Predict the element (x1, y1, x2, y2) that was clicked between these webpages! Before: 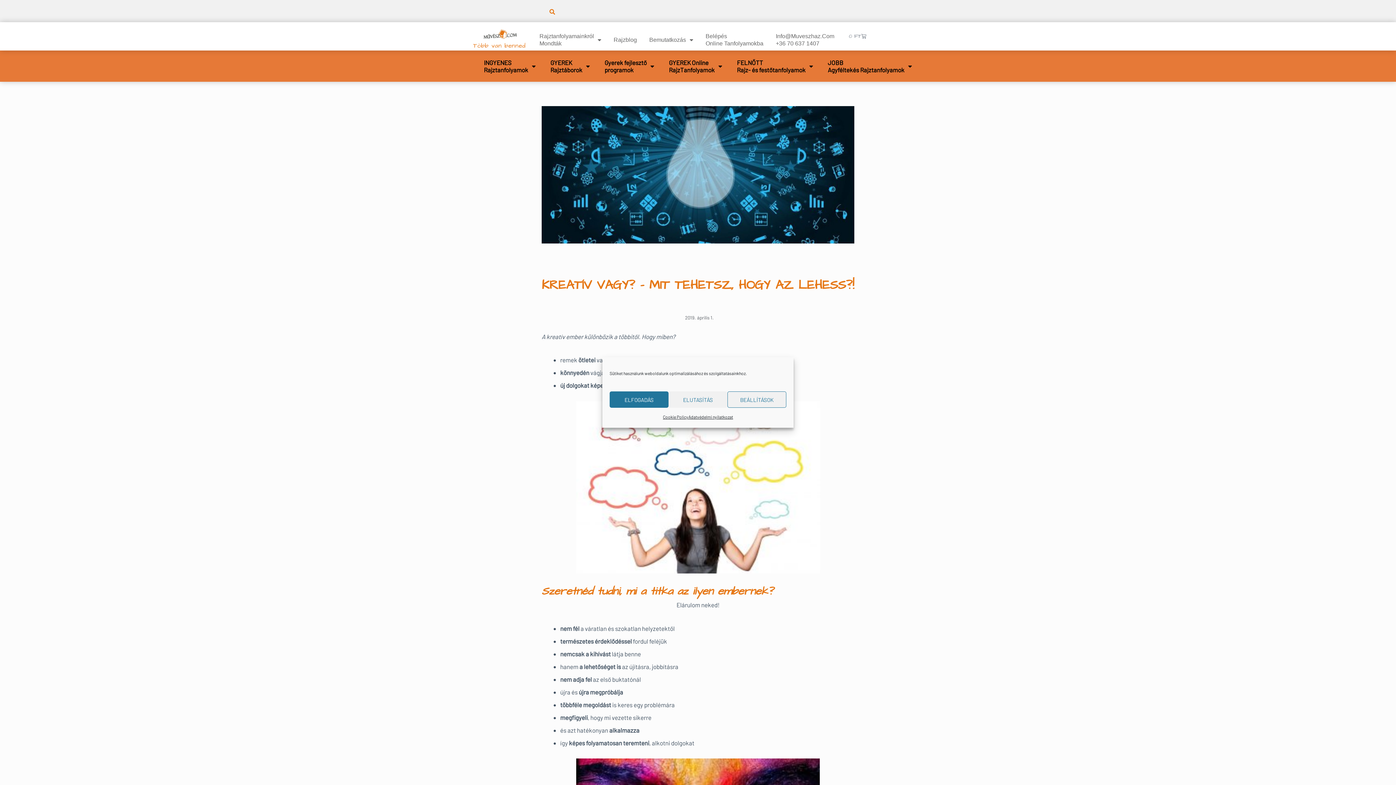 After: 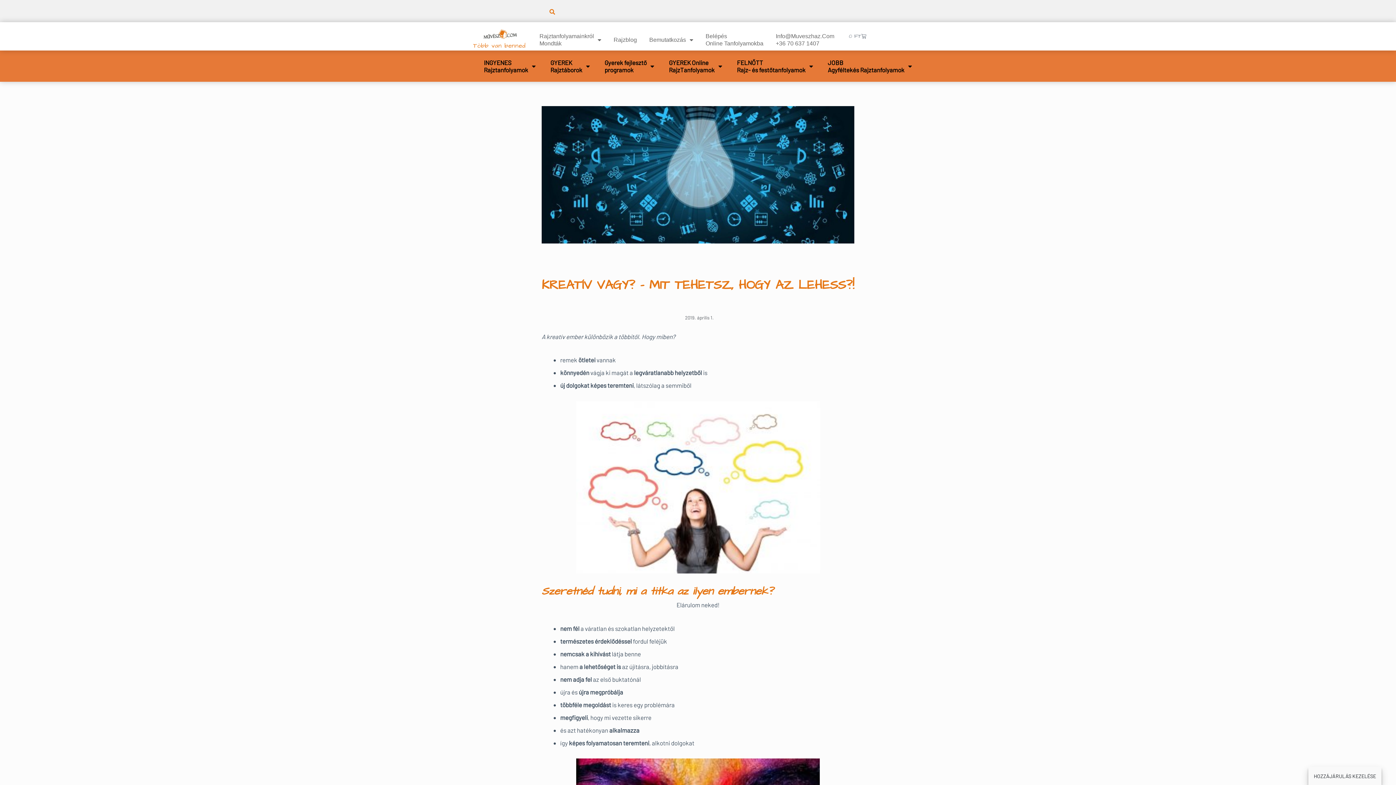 Action: label: ELFOGADÁS bbox: (609, 391, 668, 408)